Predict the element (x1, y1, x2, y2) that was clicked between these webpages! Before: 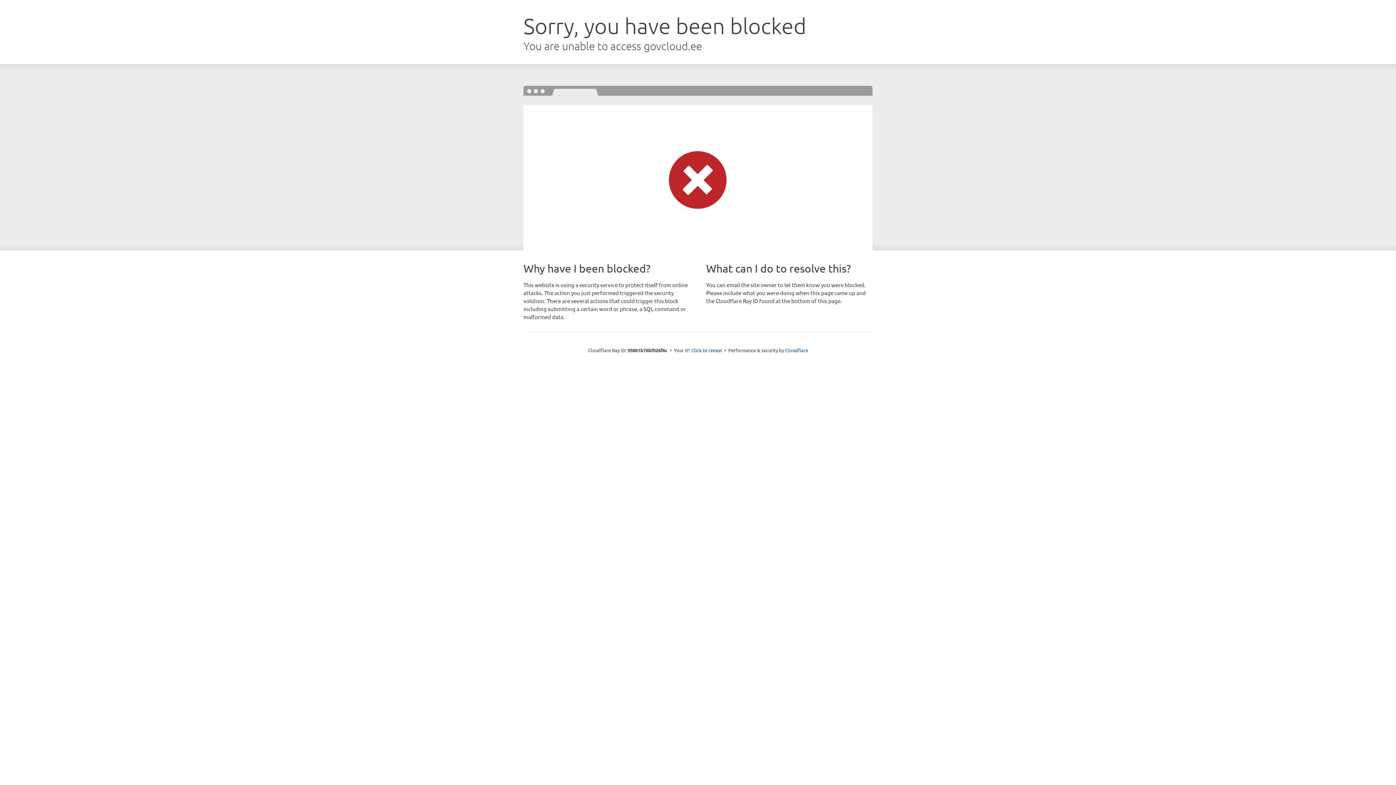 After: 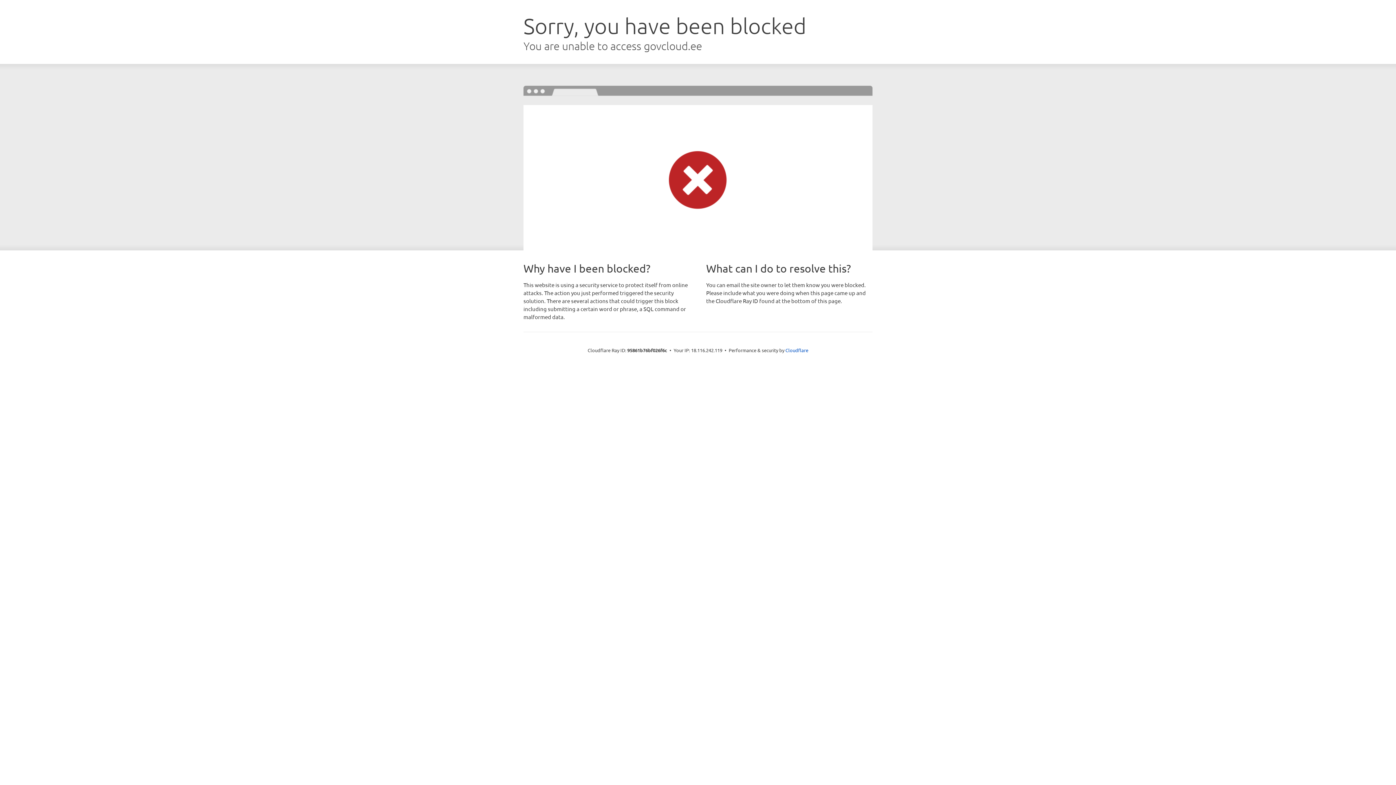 Action: bbox: (691, 346, 722, 353) label: Click to reveal